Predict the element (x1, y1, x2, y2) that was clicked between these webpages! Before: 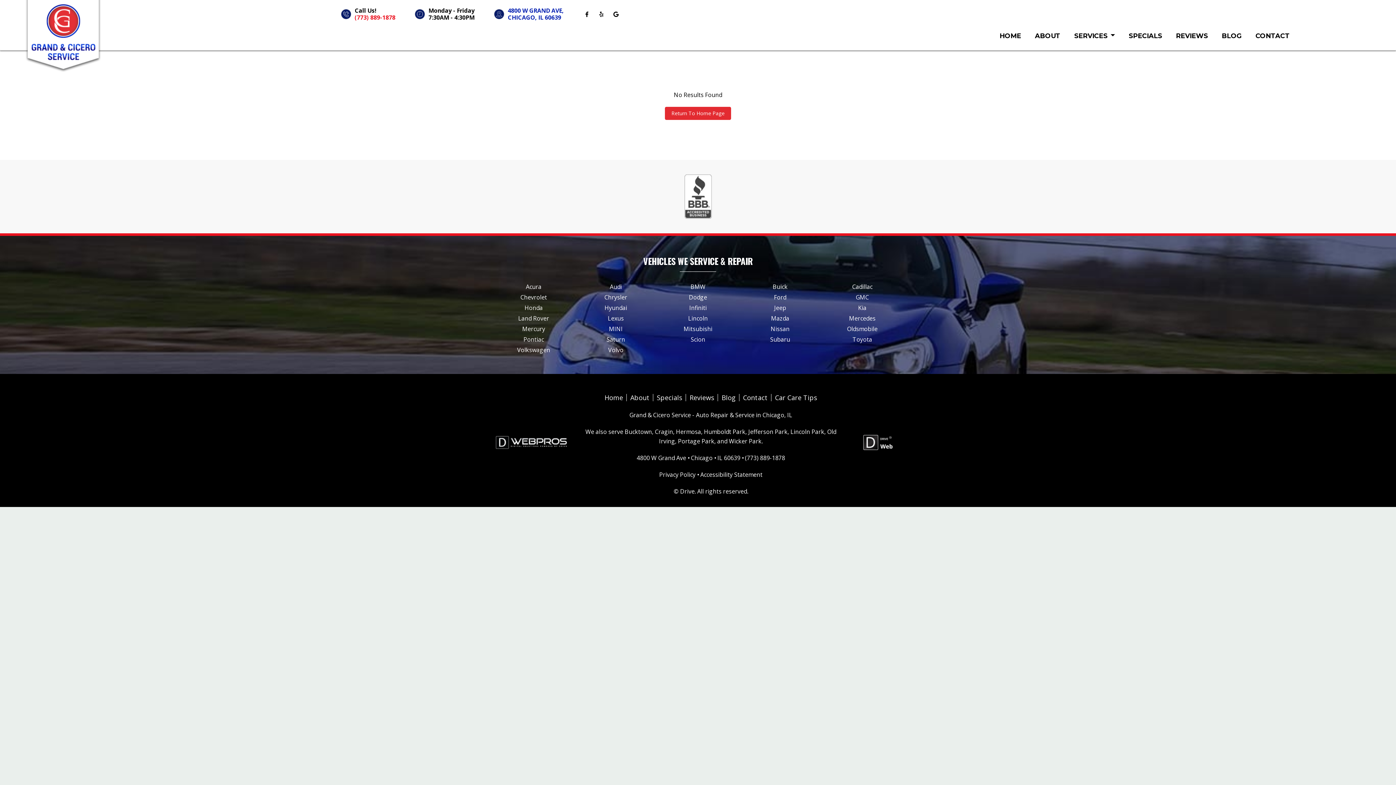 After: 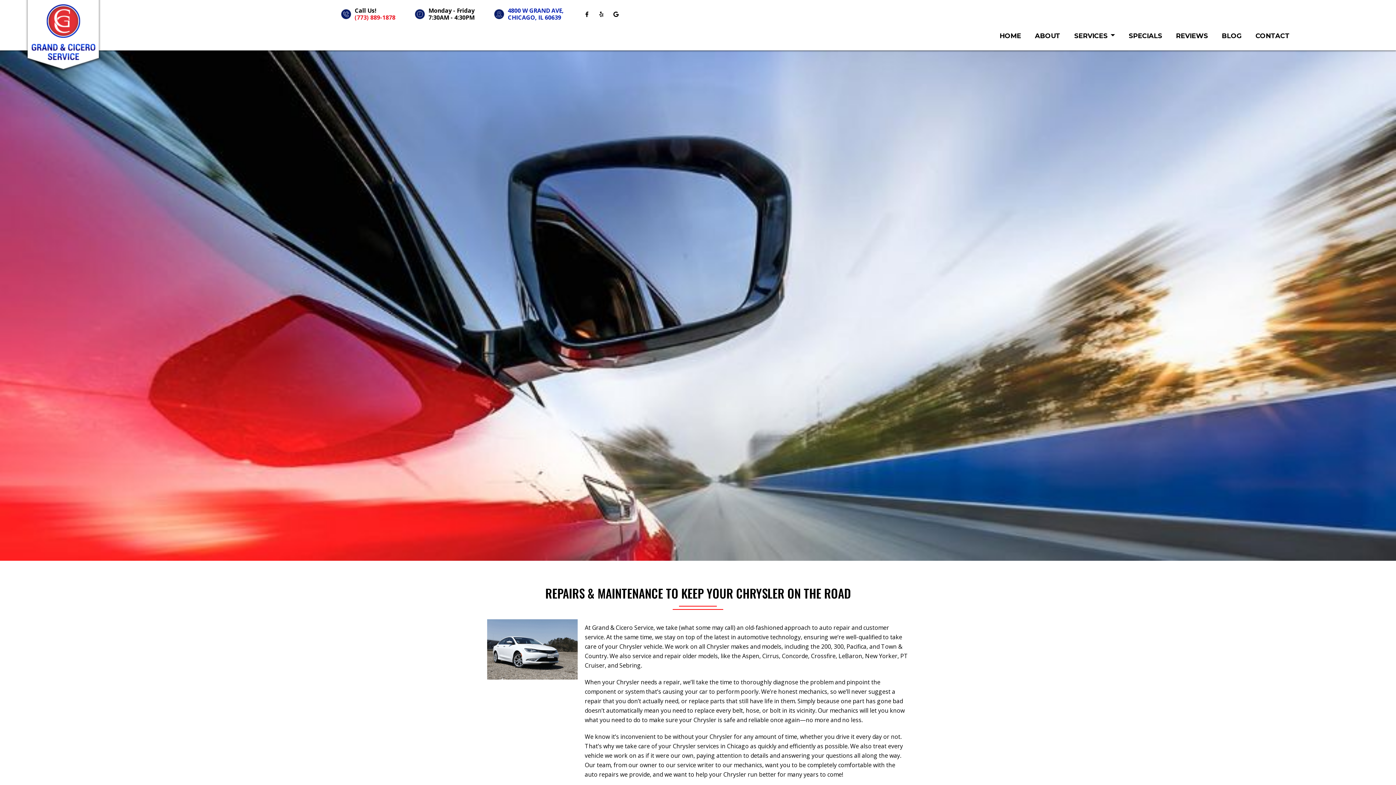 Action: label: Chrysler bbox: (574, 293, 657, 301)